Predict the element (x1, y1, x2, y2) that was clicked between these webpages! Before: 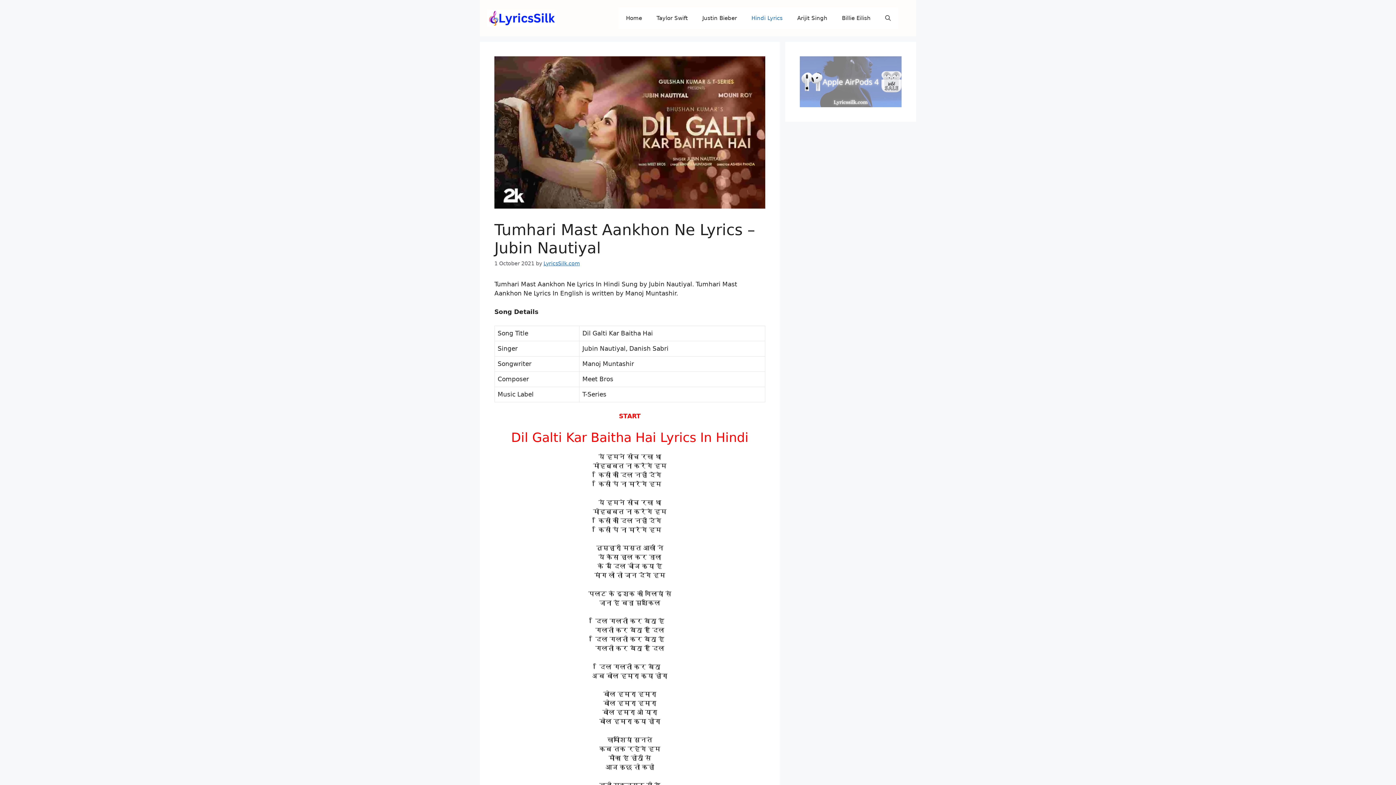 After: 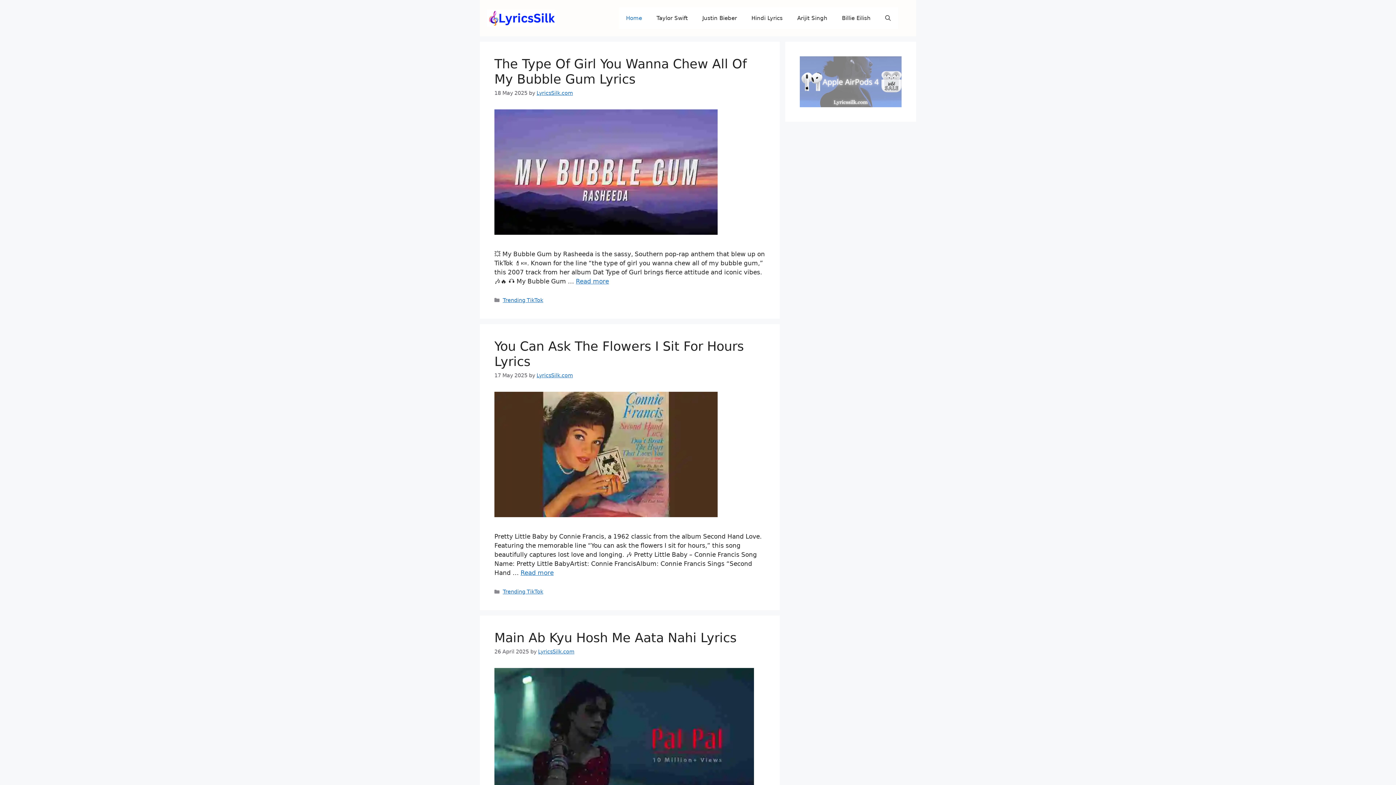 Action: bbox: (543, 260, 580, 266) label: LyricsSilk.com